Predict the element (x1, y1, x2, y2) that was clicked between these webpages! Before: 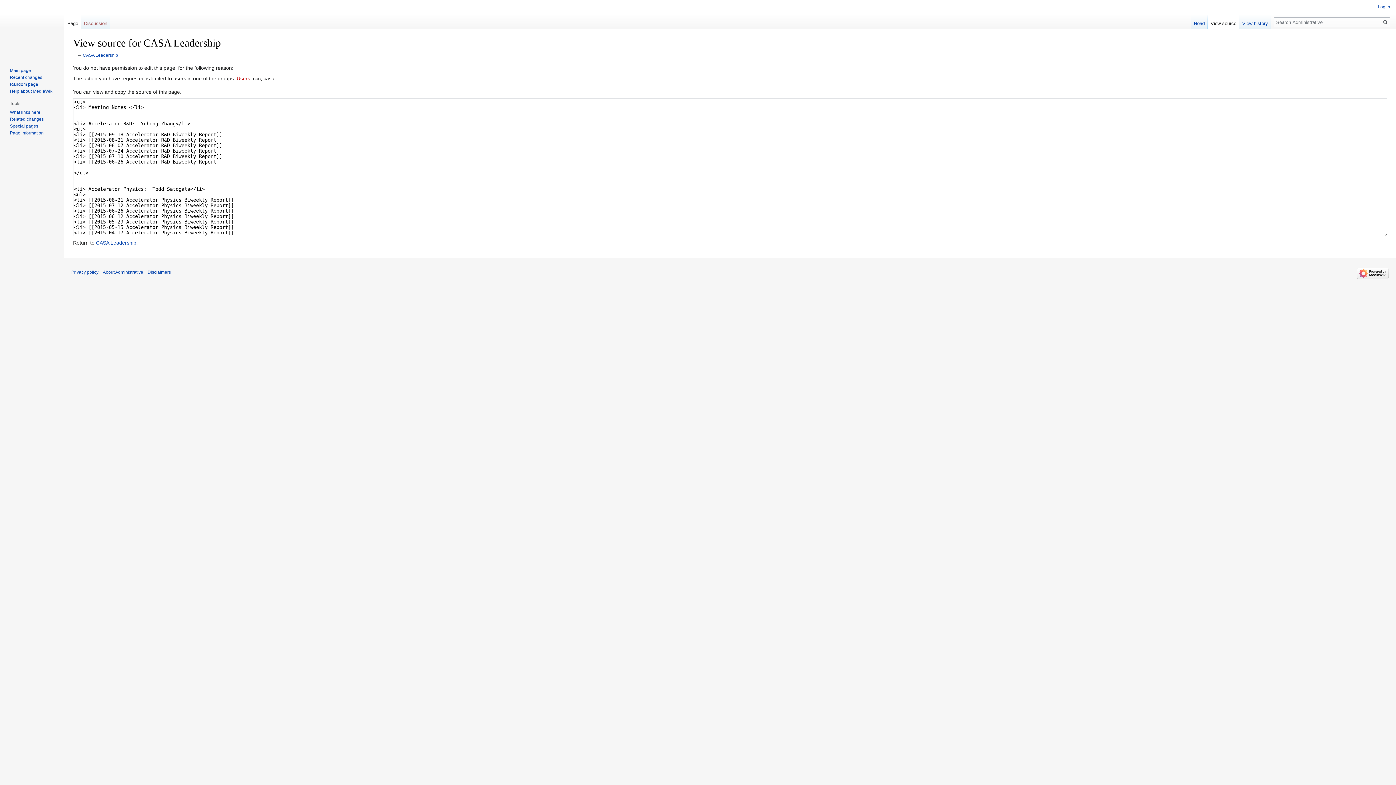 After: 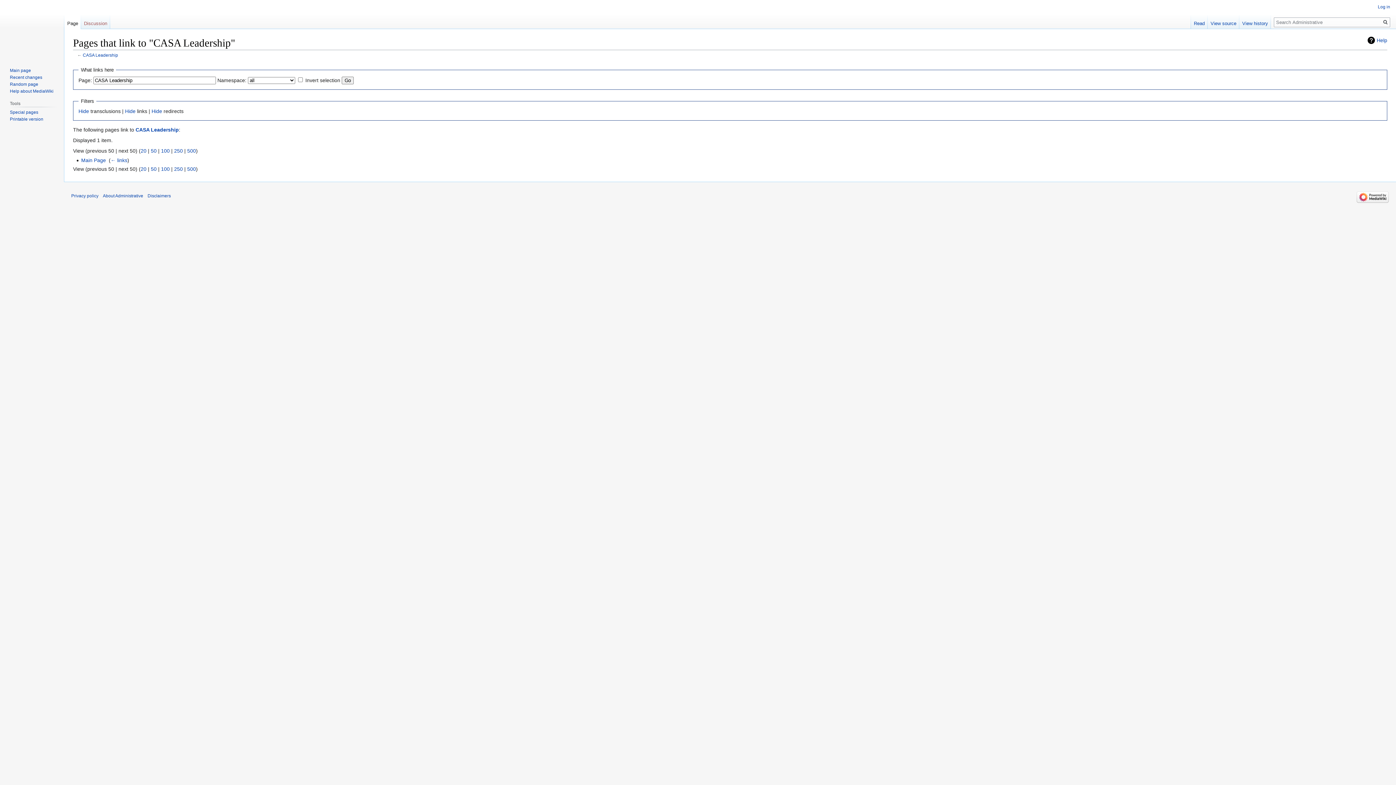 Action: label: What links here bbox: (9, 109, 40, 114)